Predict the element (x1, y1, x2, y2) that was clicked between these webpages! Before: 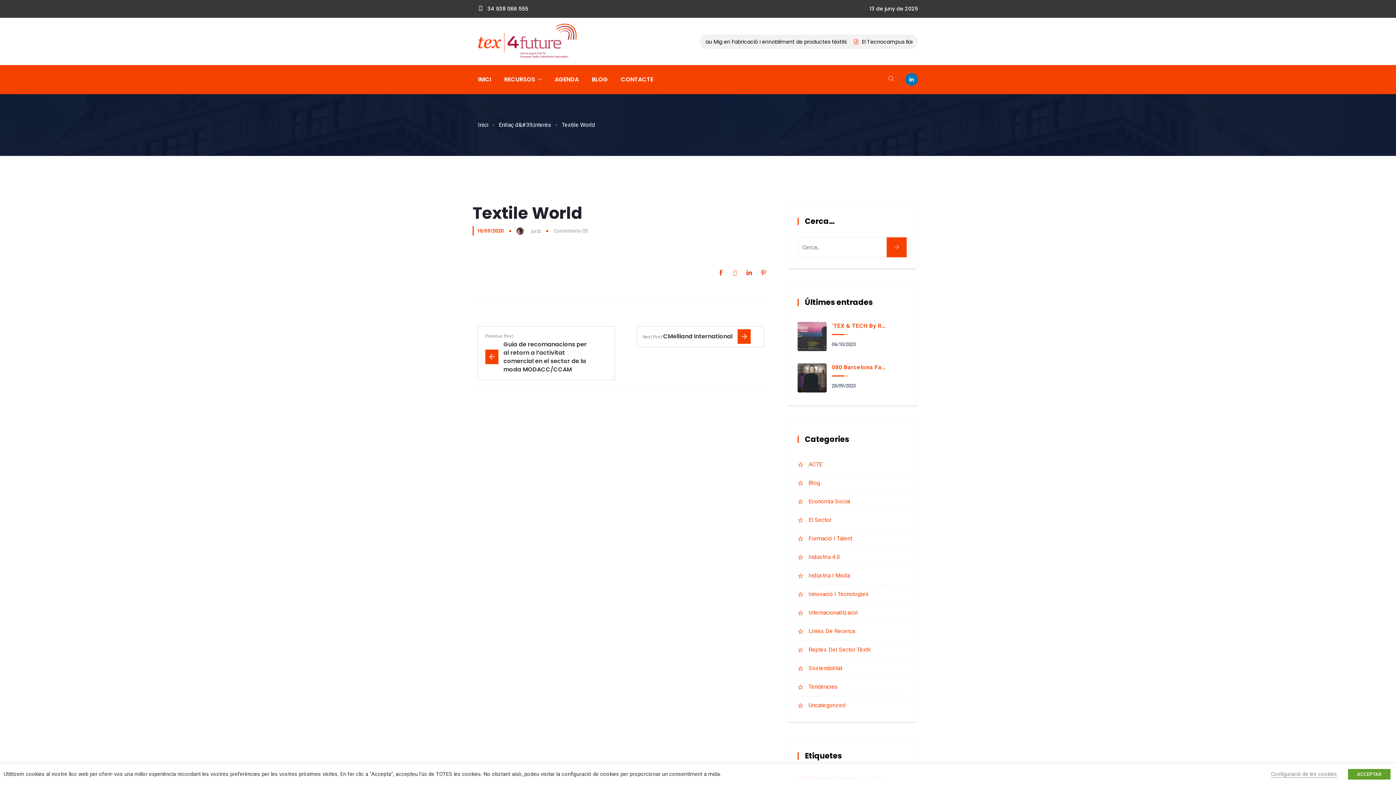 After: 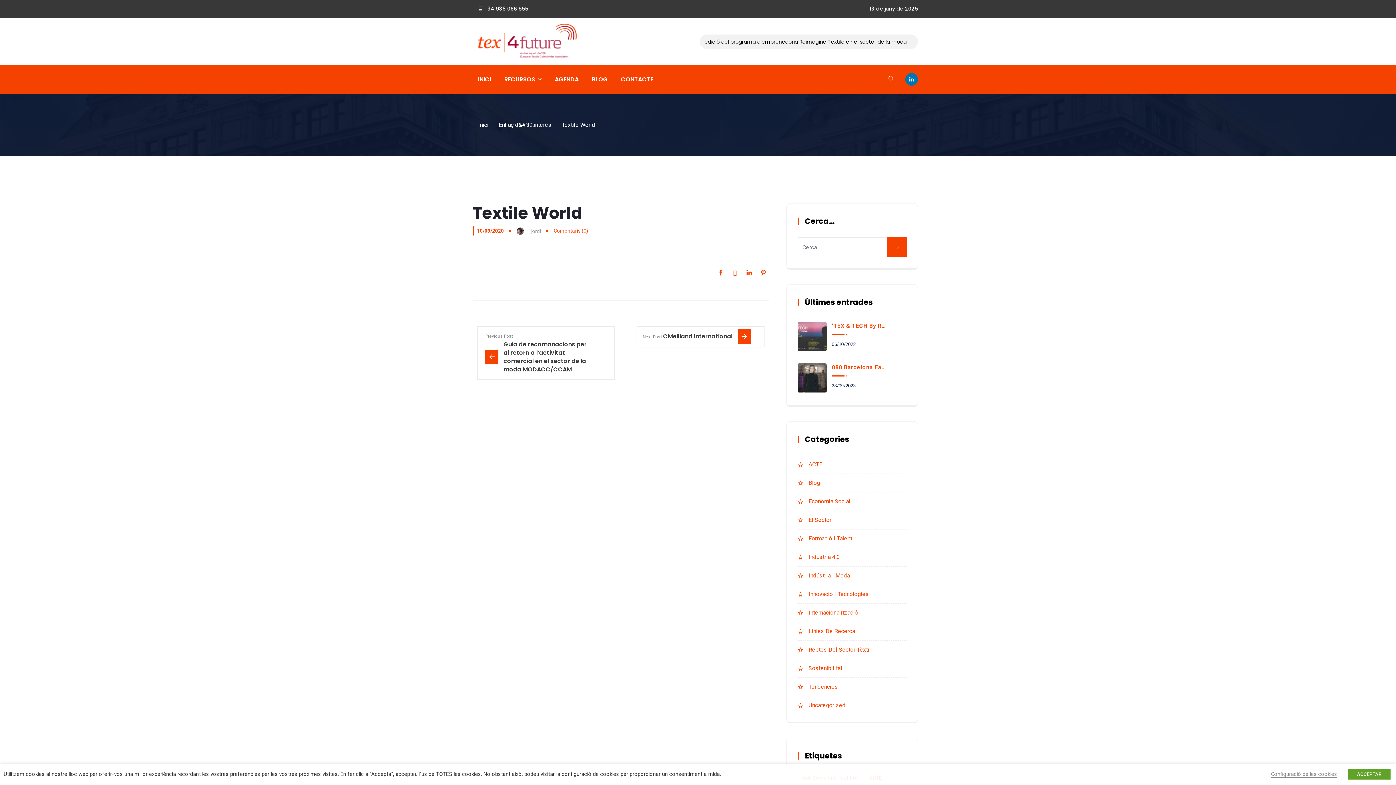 Action: label: Comentaris (0) bbox: (553, 228, 588, 233)